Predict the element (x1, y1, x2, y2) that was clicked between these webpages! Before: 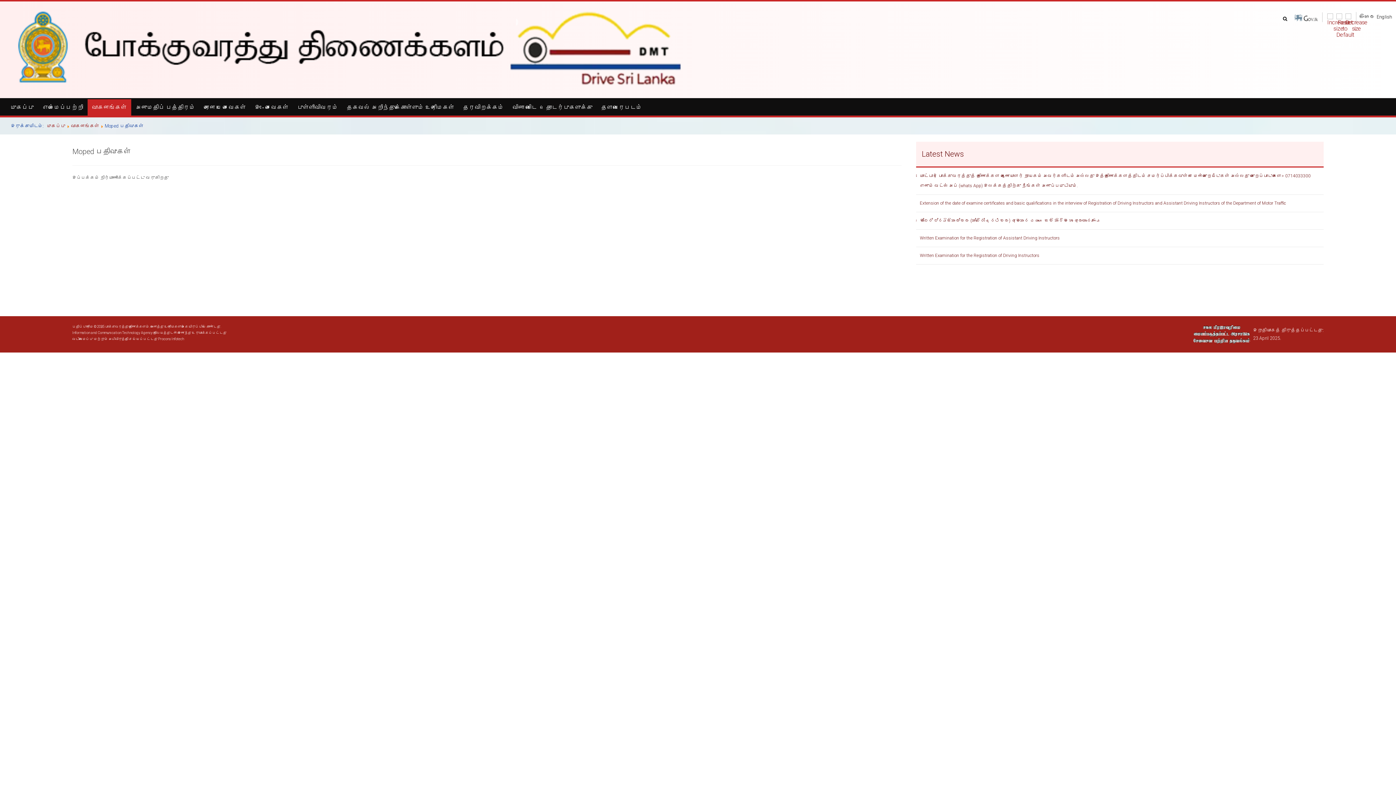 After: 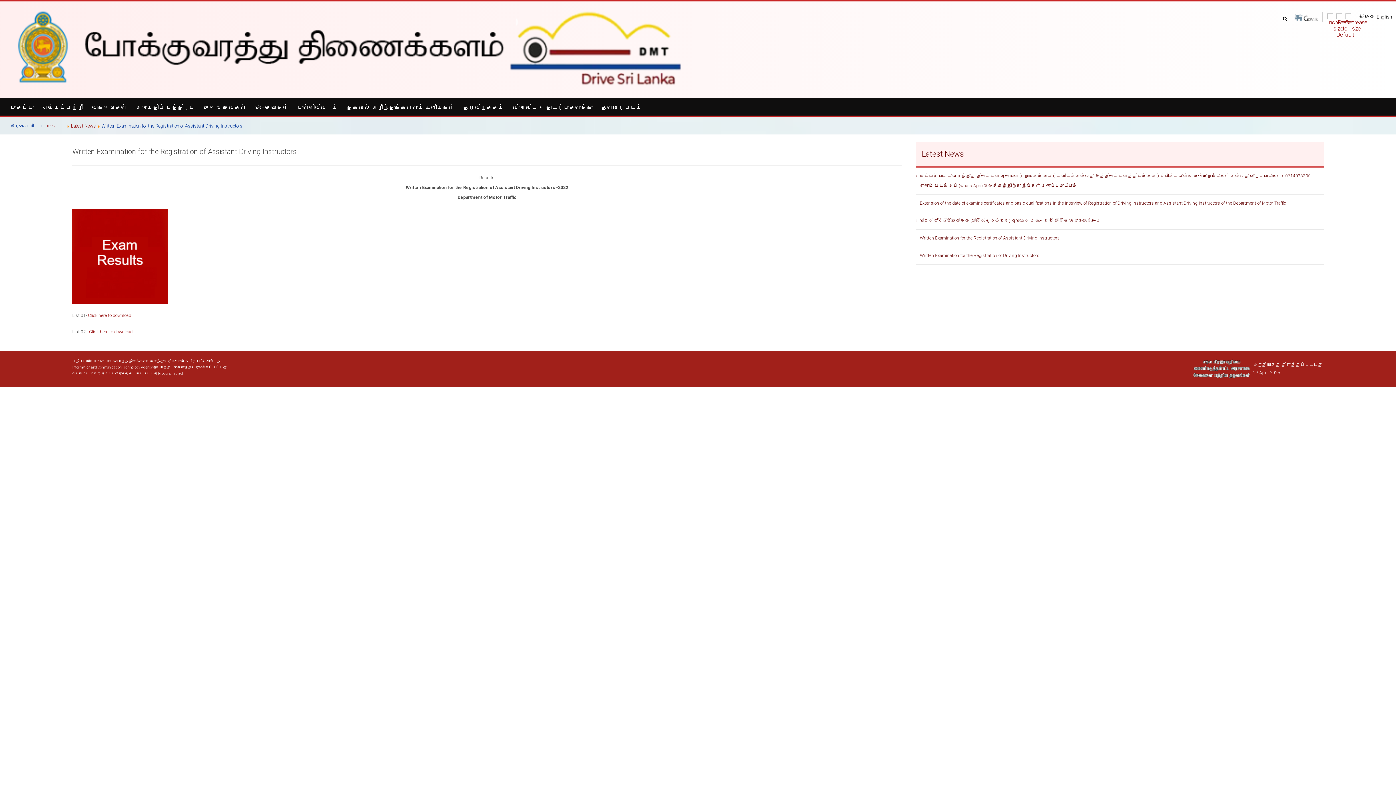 Action: label: Written Examination for the Registration of Assistant Driving Instructors bbox: (916, 229, 1323, 246)